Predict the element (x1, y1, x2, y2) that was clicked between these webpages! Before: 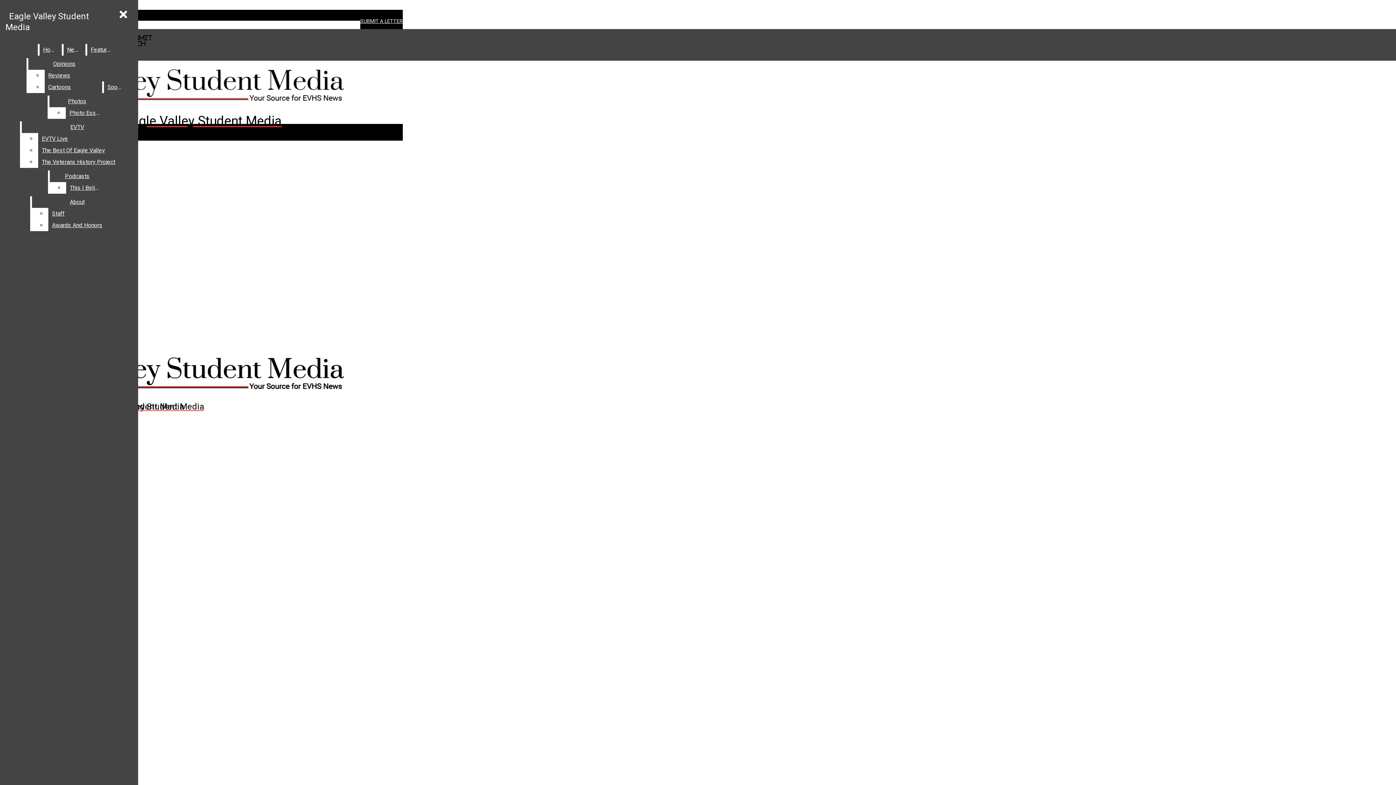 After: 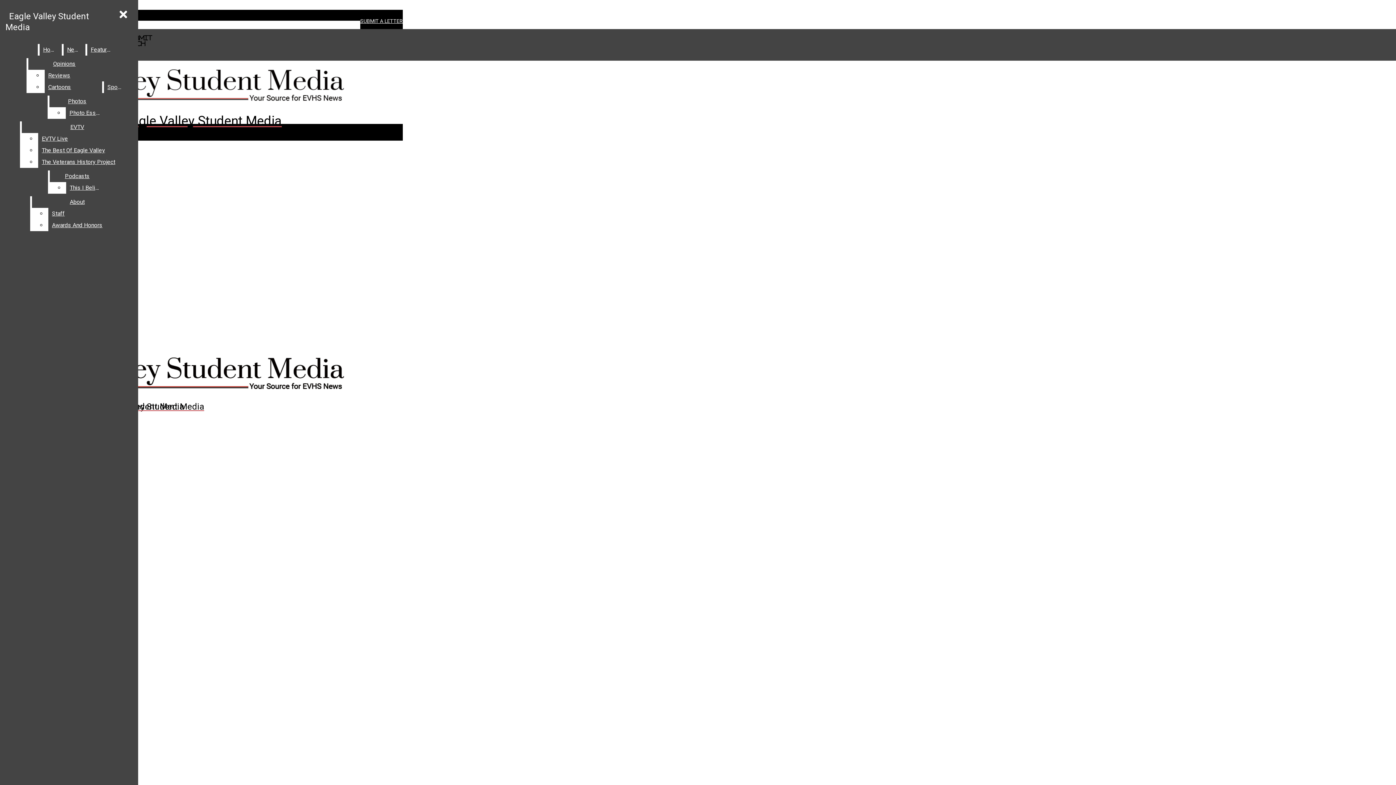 Action: bbox: (63, 44, 83, 55) label: News